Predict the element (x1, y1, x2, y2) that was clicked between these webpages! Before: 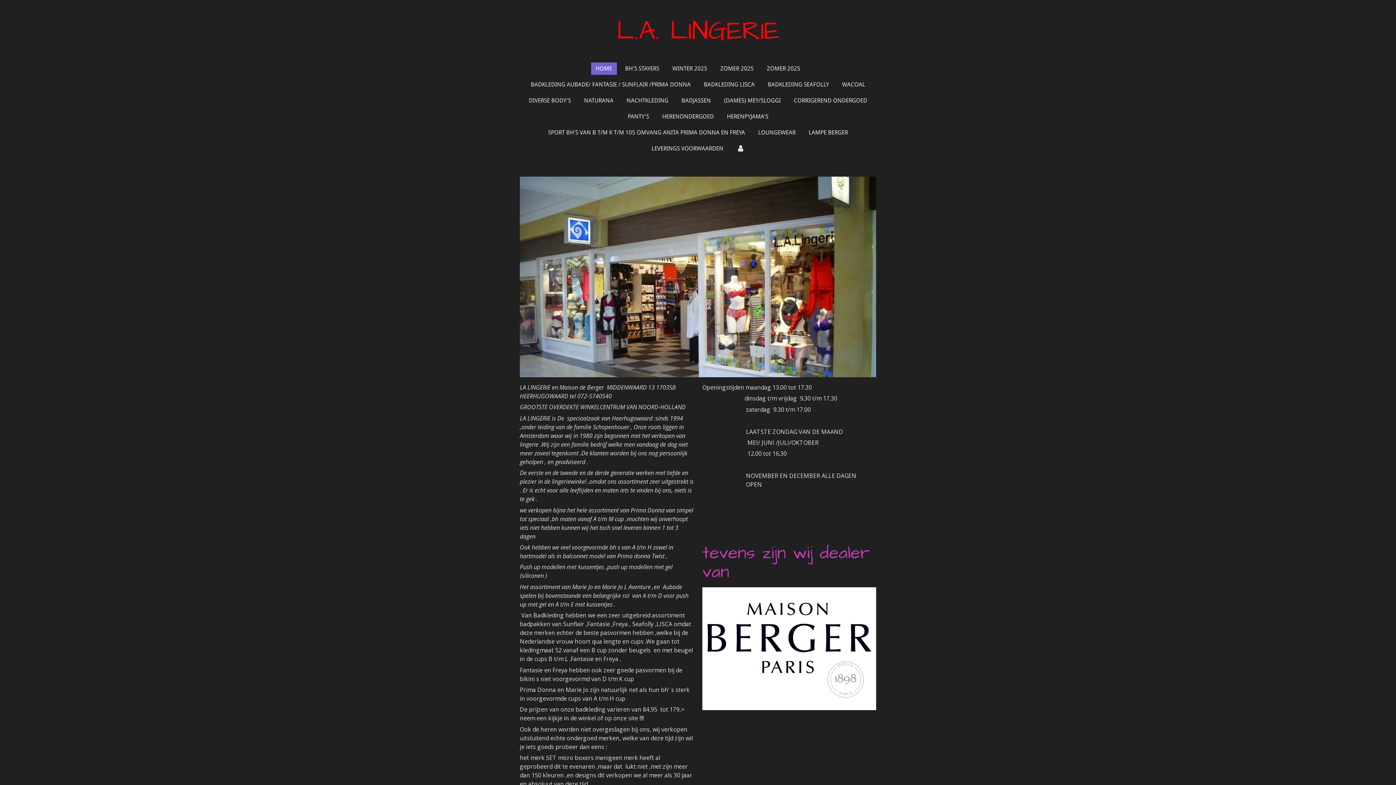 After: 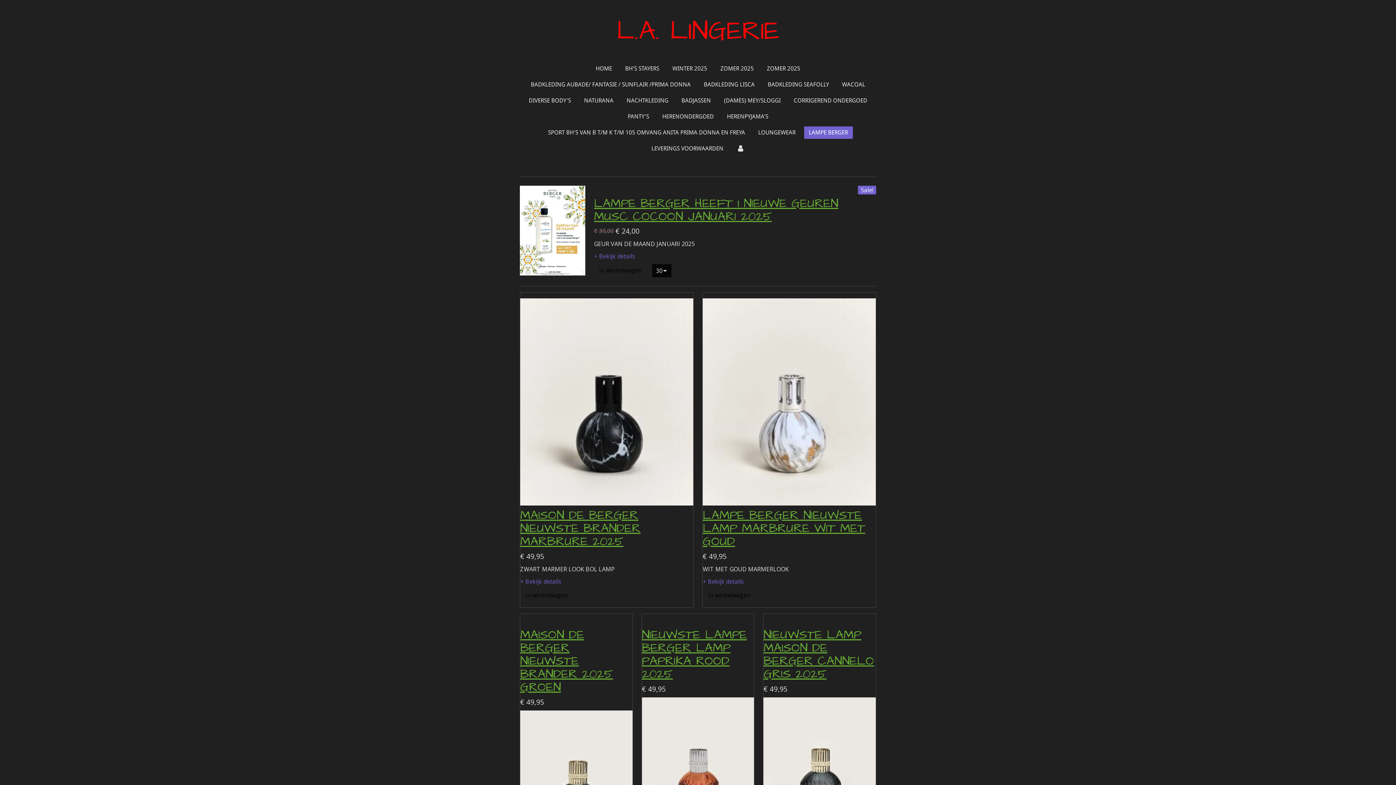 Action: label: LAMPE BERGER bbox: (804, 126, 852, 138)